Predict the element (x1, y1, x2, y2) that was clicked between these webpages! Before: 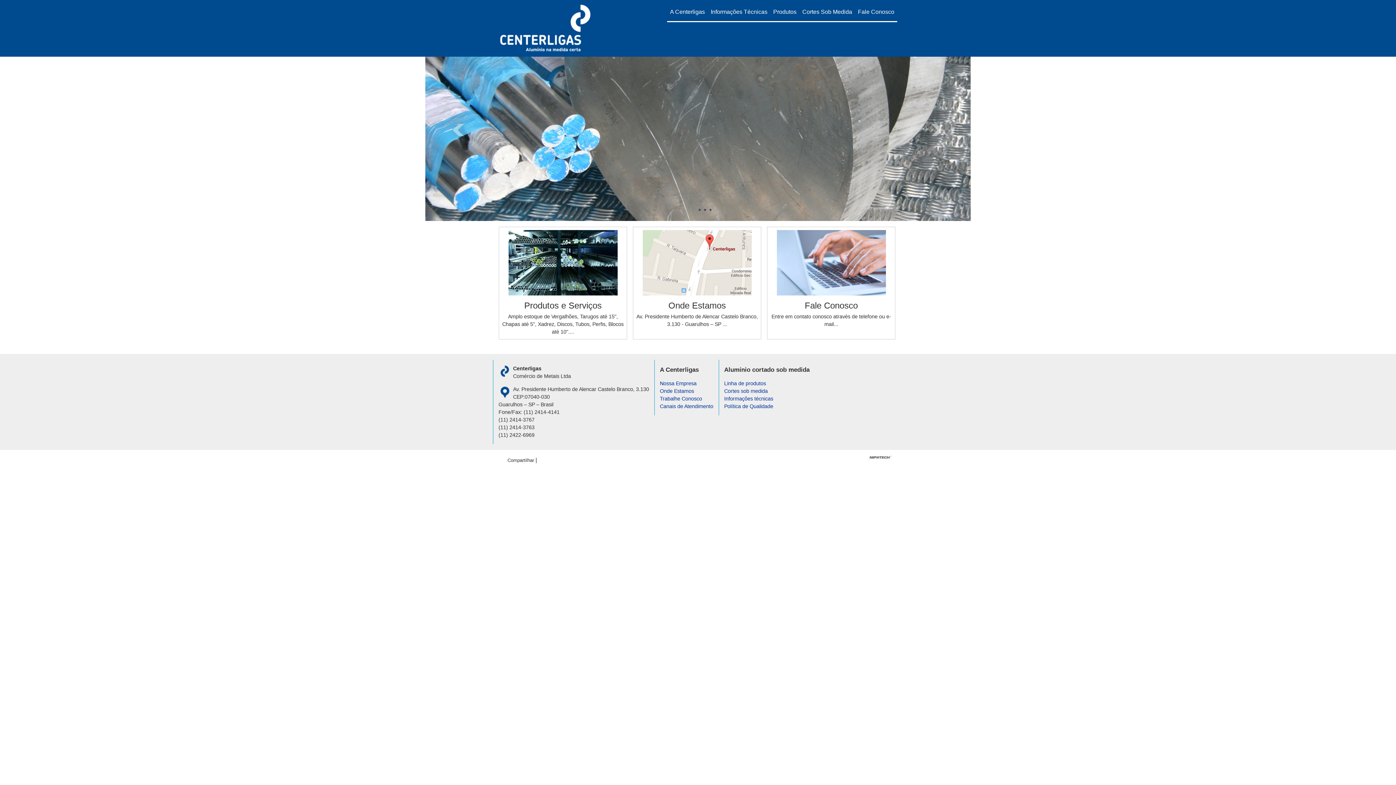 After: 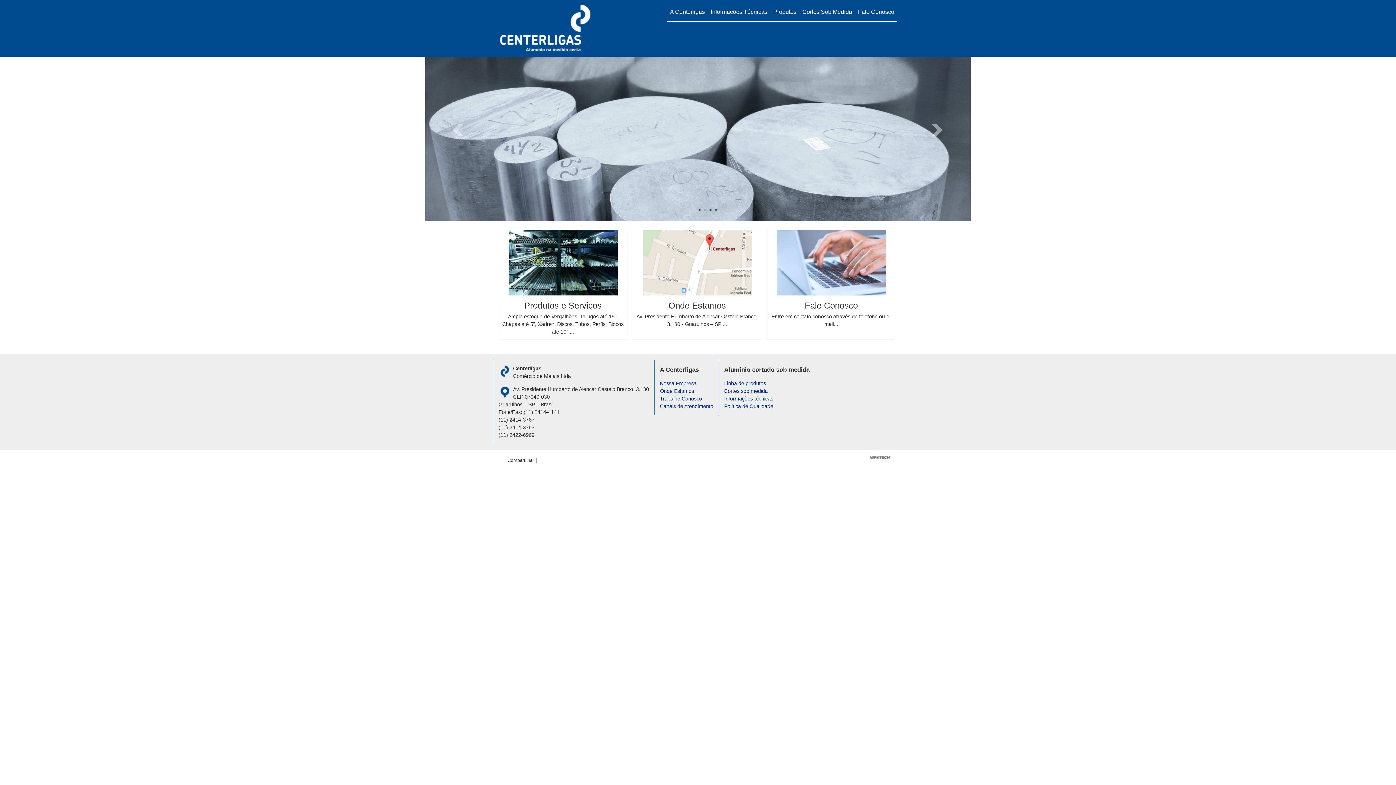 Action: bbox: (932, 124, 943, 136) label: Next